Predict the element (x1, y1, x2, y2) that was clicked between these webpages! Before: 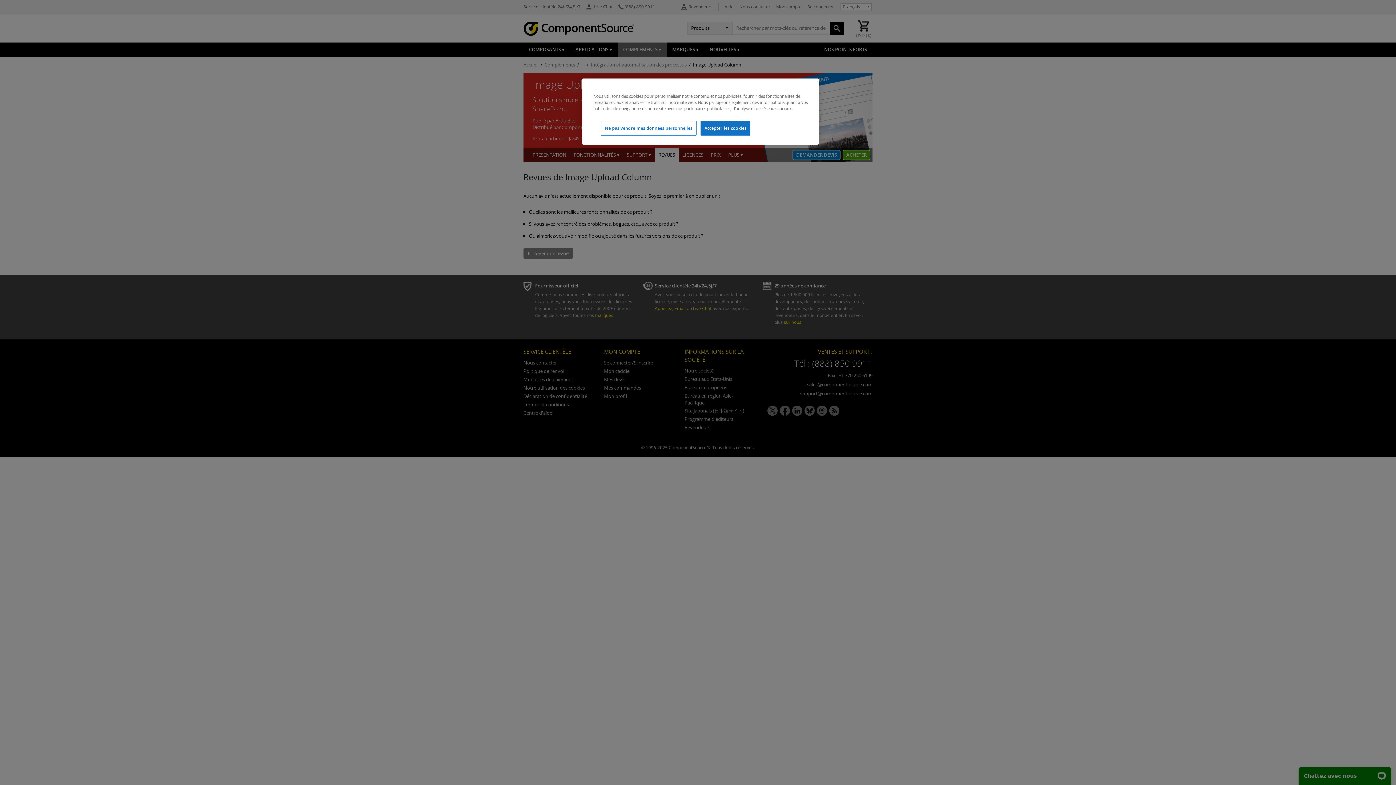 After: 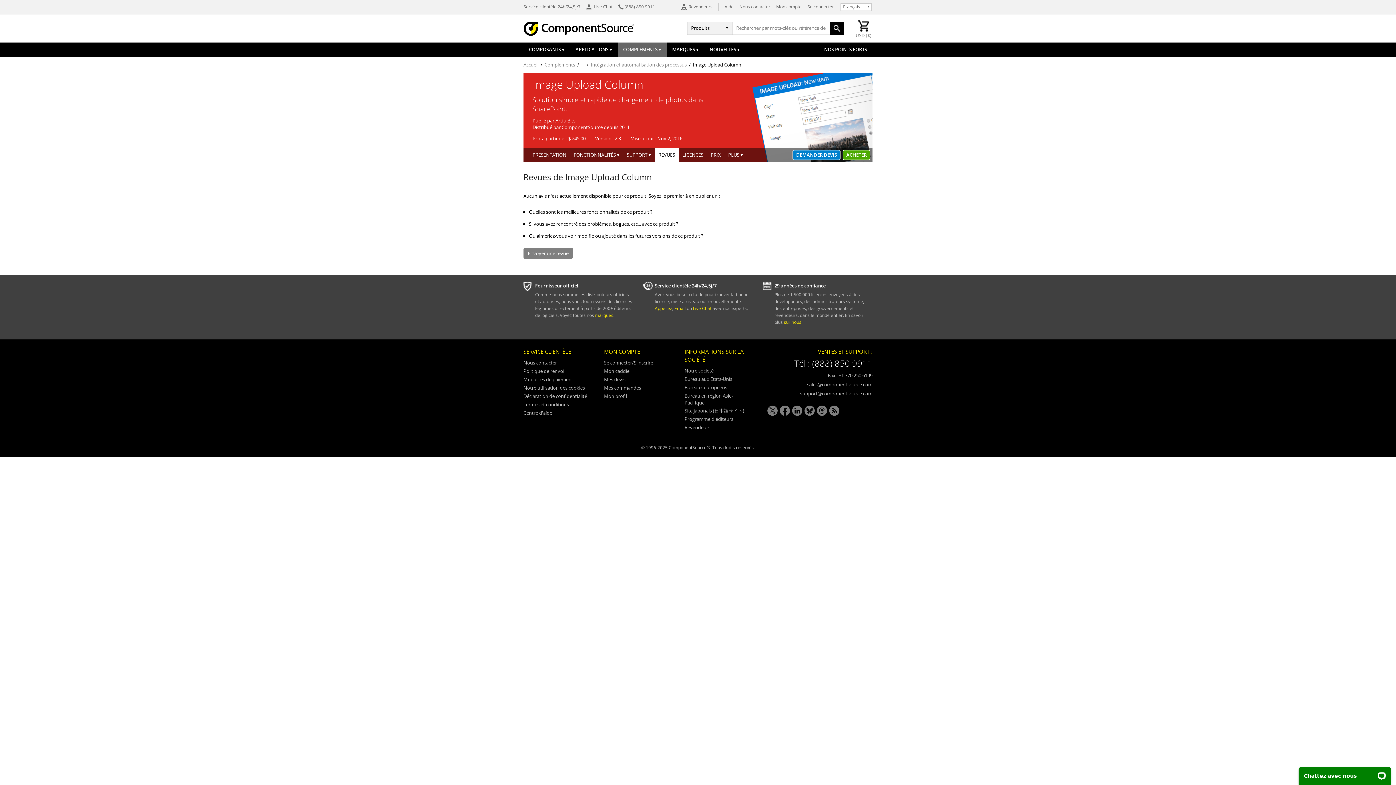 Action: label: Accepter les cookies bbox: (700, 120, 750, 135)